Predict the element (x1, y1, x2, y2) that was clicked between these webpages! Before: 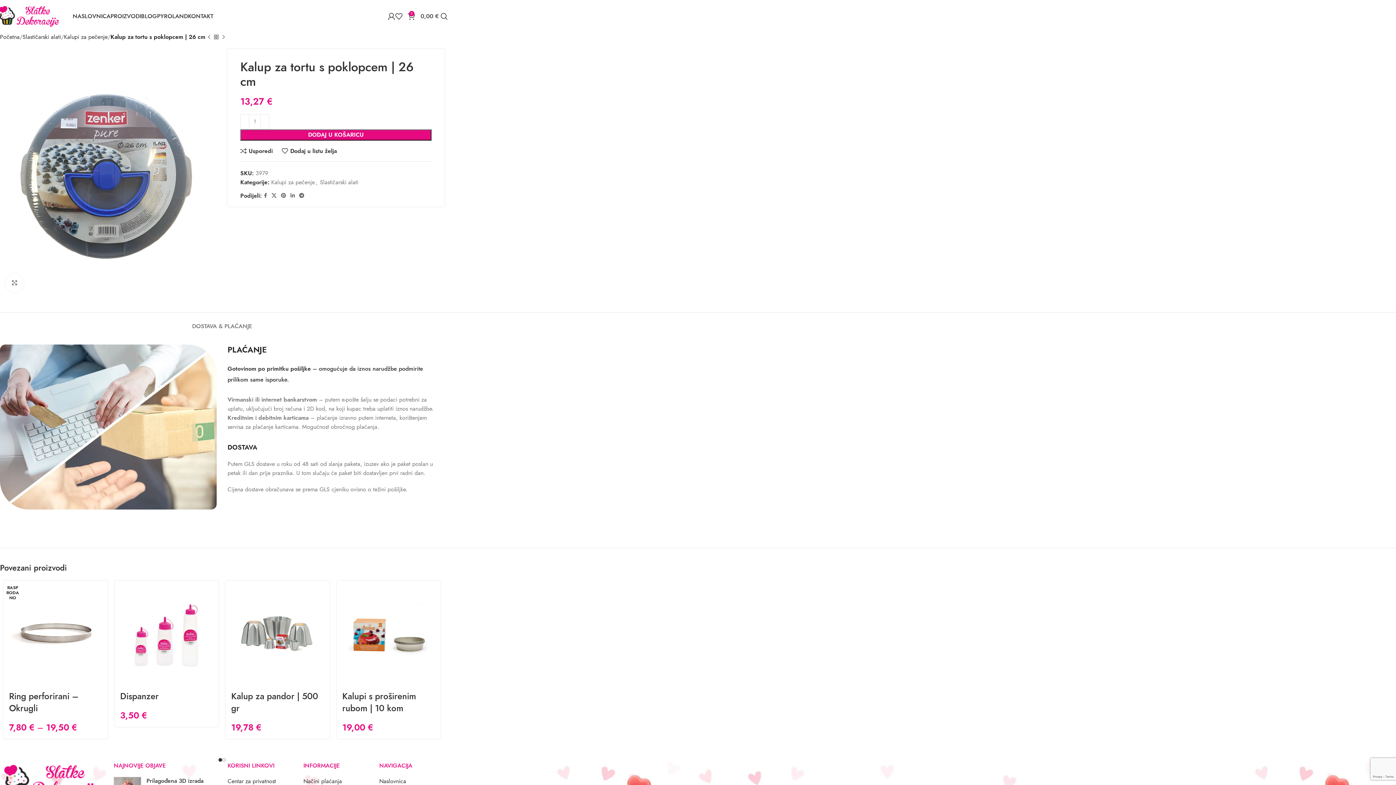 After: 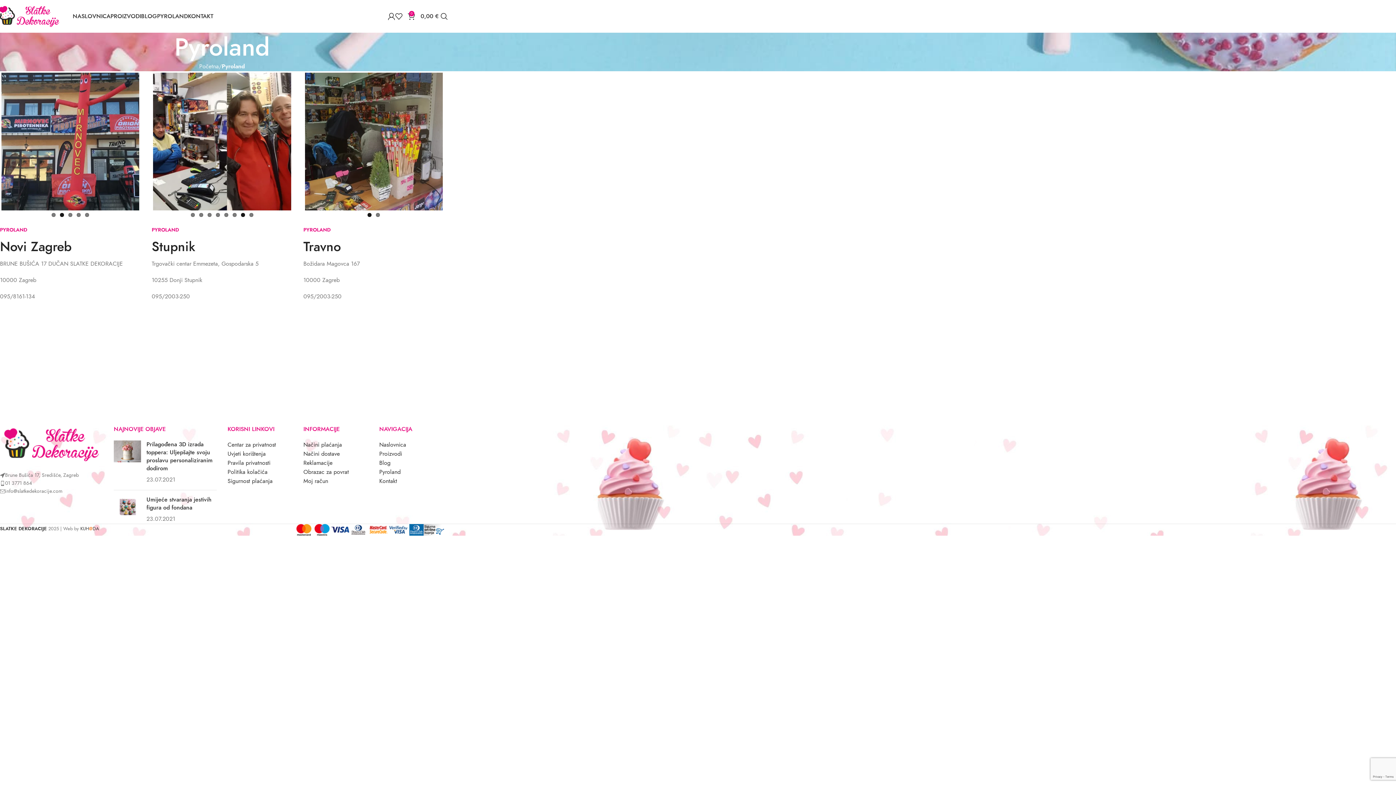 Action: label: PYROLAND bbox: (157, 9, 188, 23)